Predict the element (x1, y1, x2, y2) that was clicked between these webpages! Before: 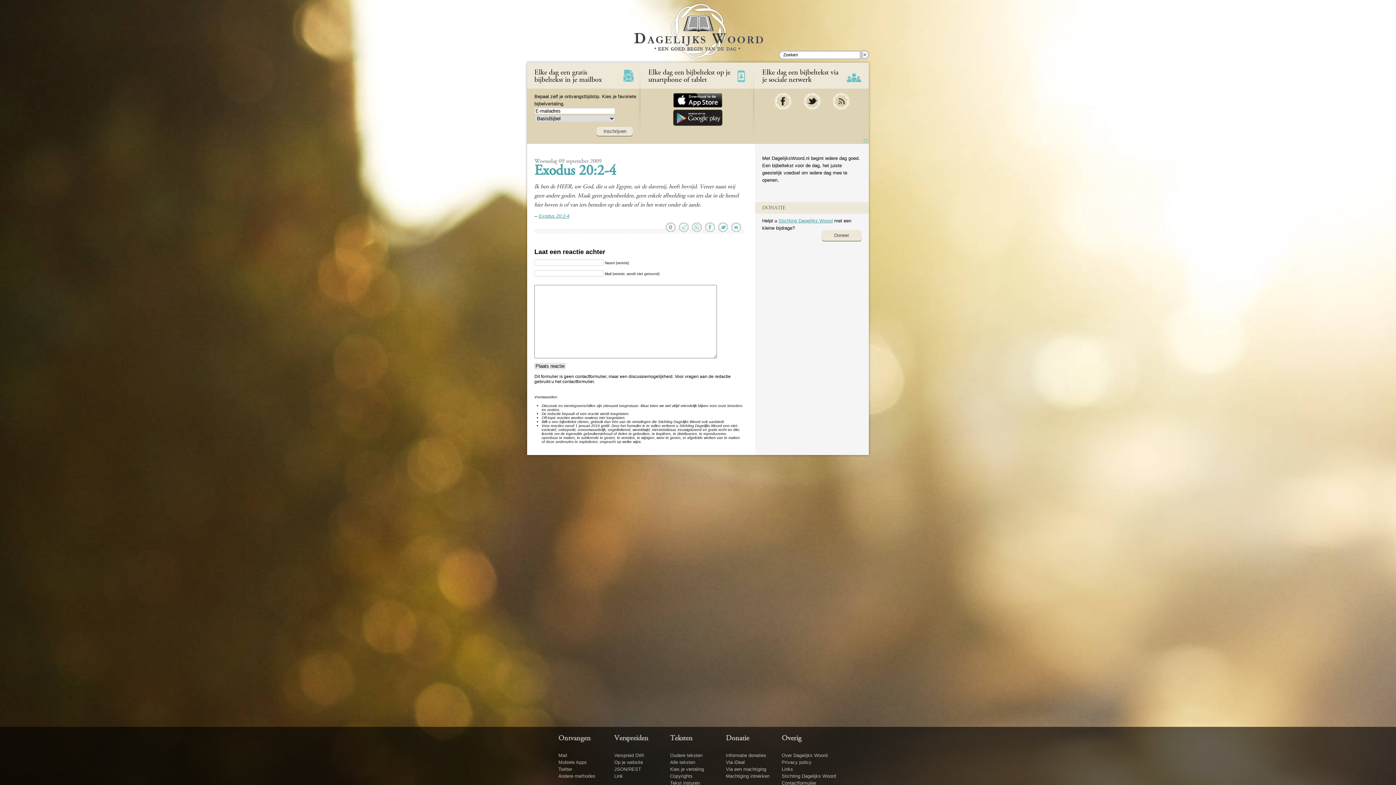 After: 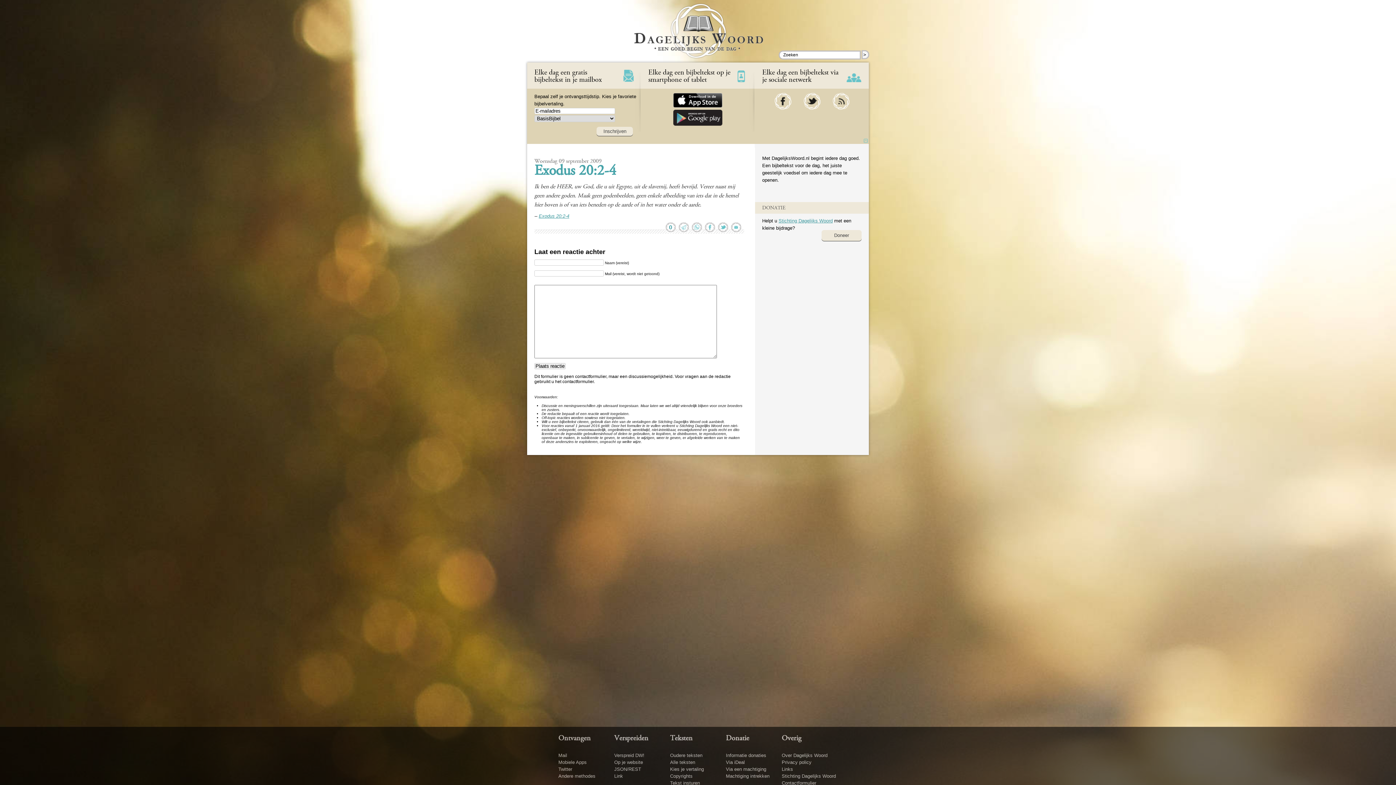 Action: label: 0 bbox: (665, 222, 675, 234)